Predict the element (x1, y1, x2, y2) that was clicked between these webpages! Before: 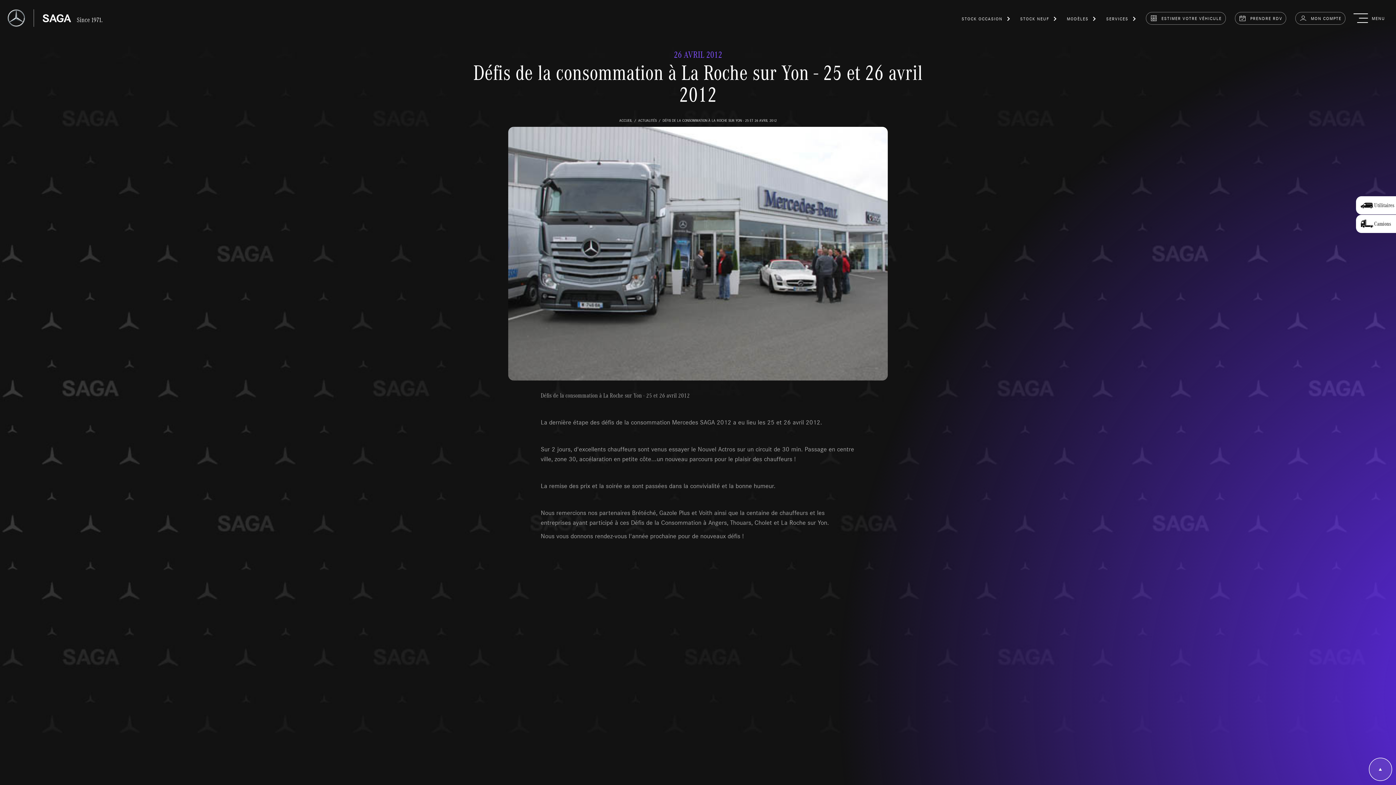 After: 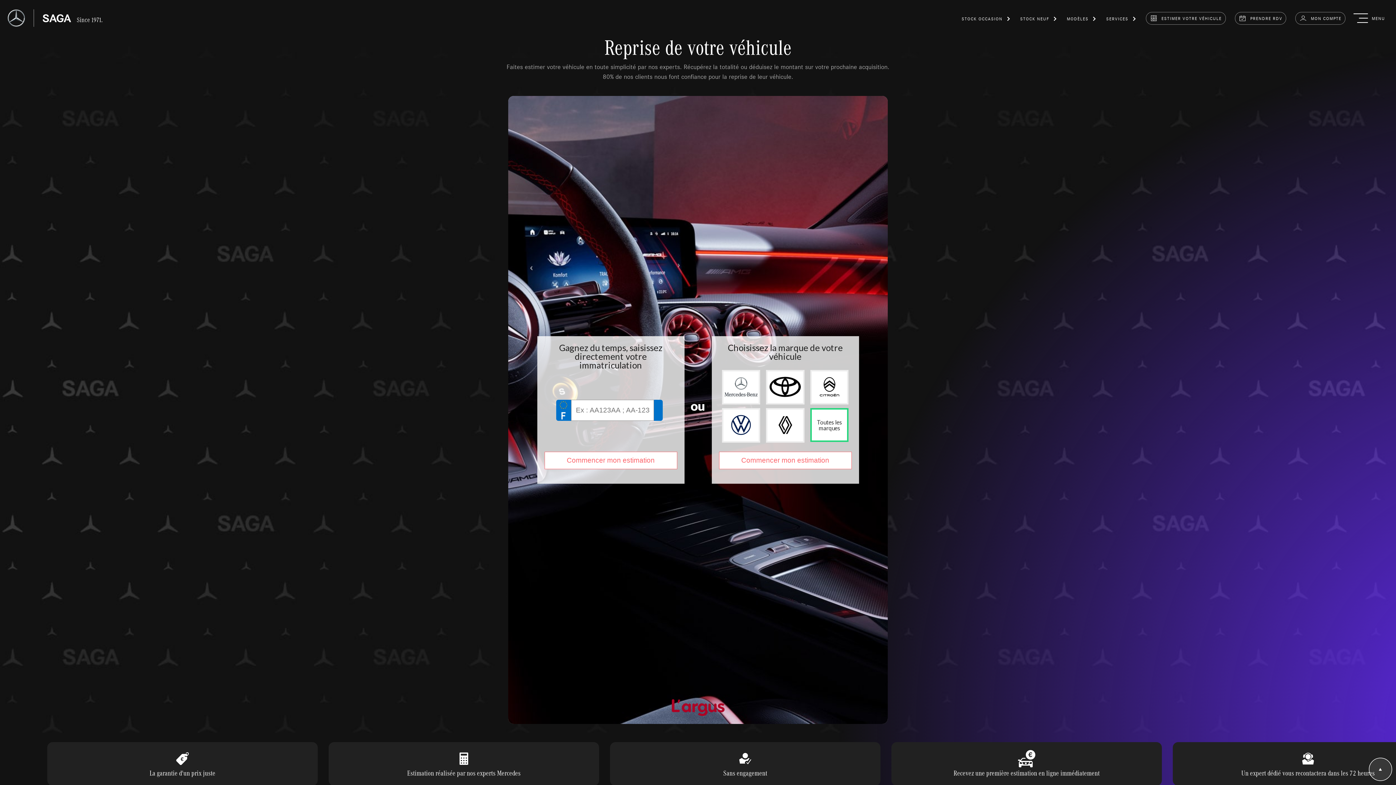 Action: bbox: (1146, 11, 1226, 24) label: ESTIMER VOTRE VÉHICULE